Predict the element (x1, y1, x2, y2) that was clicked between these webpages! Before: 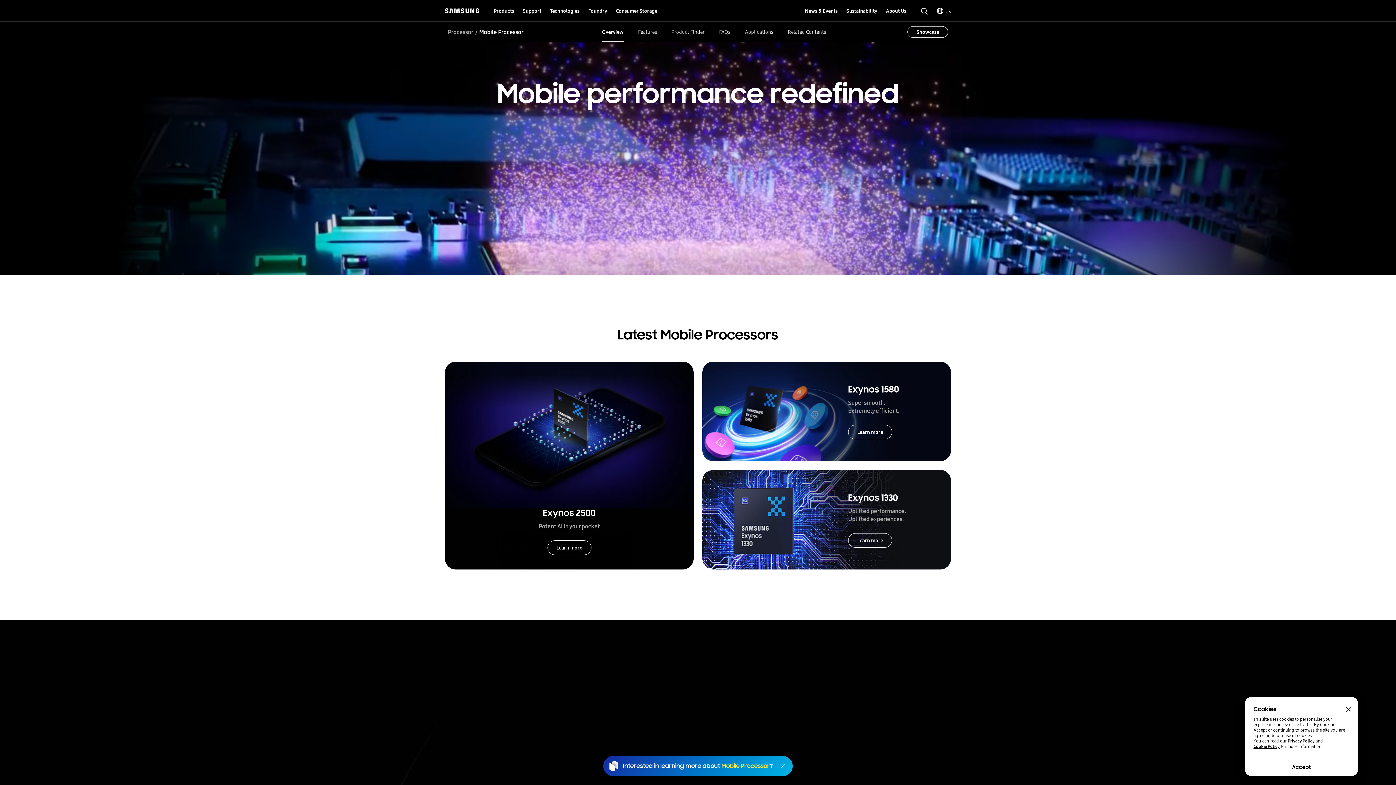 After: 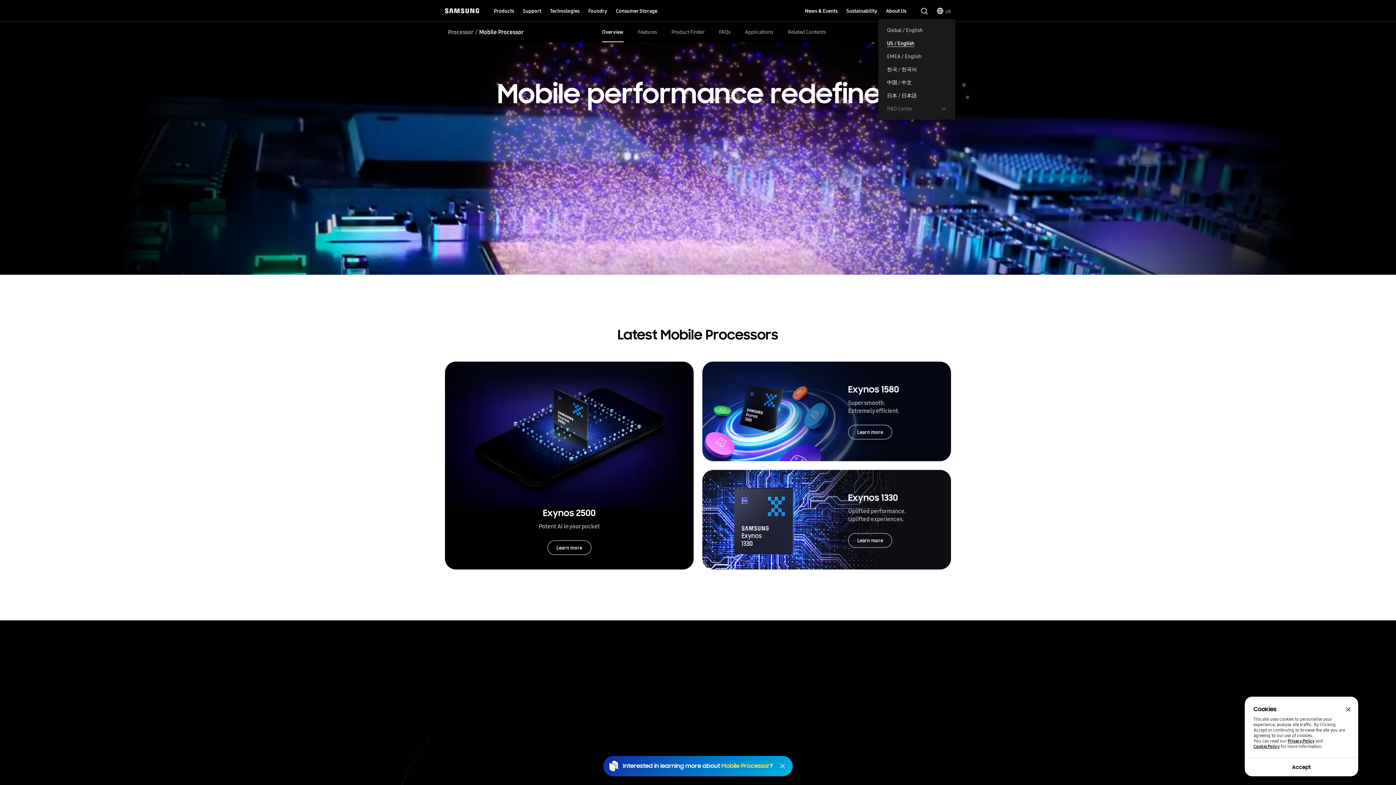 Action: label: language bbox: (937, 7, 951, 14)